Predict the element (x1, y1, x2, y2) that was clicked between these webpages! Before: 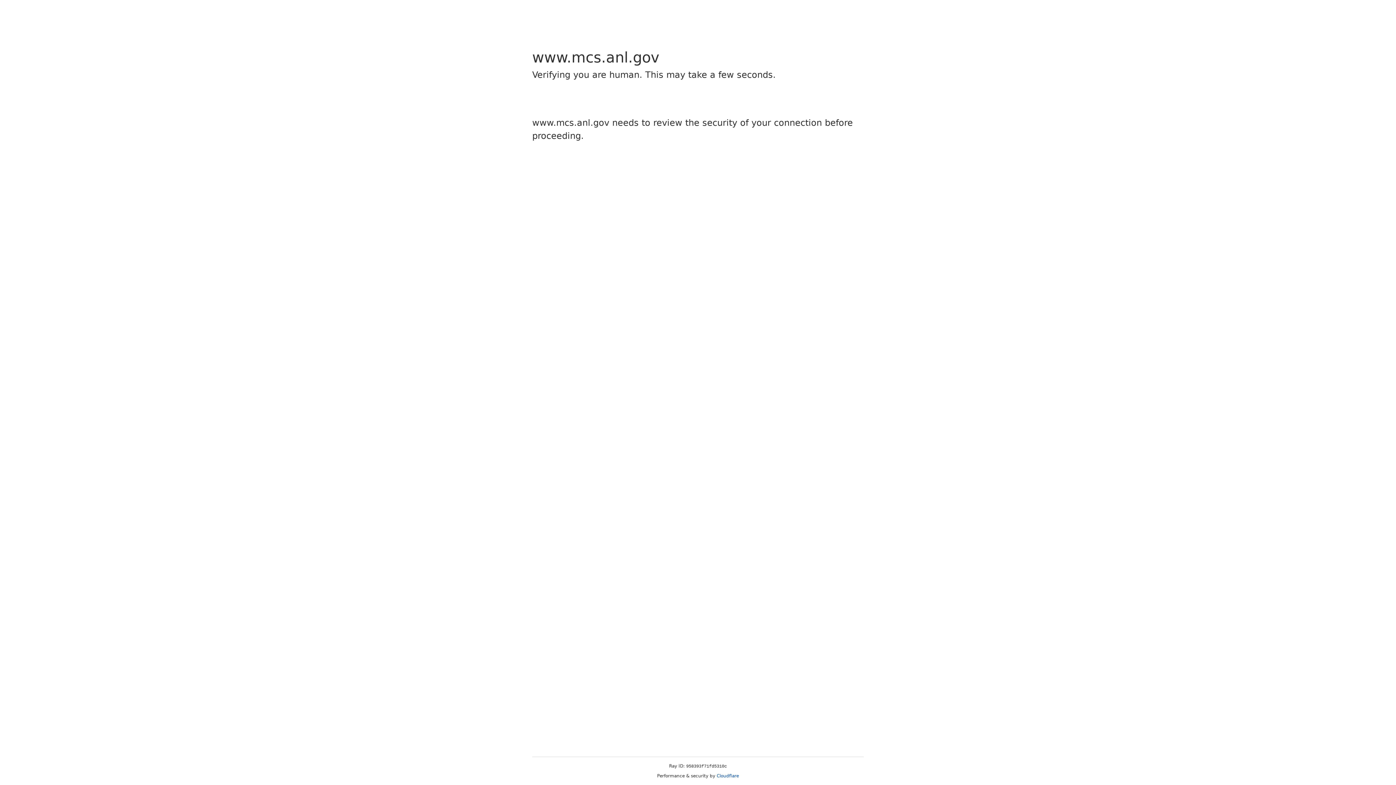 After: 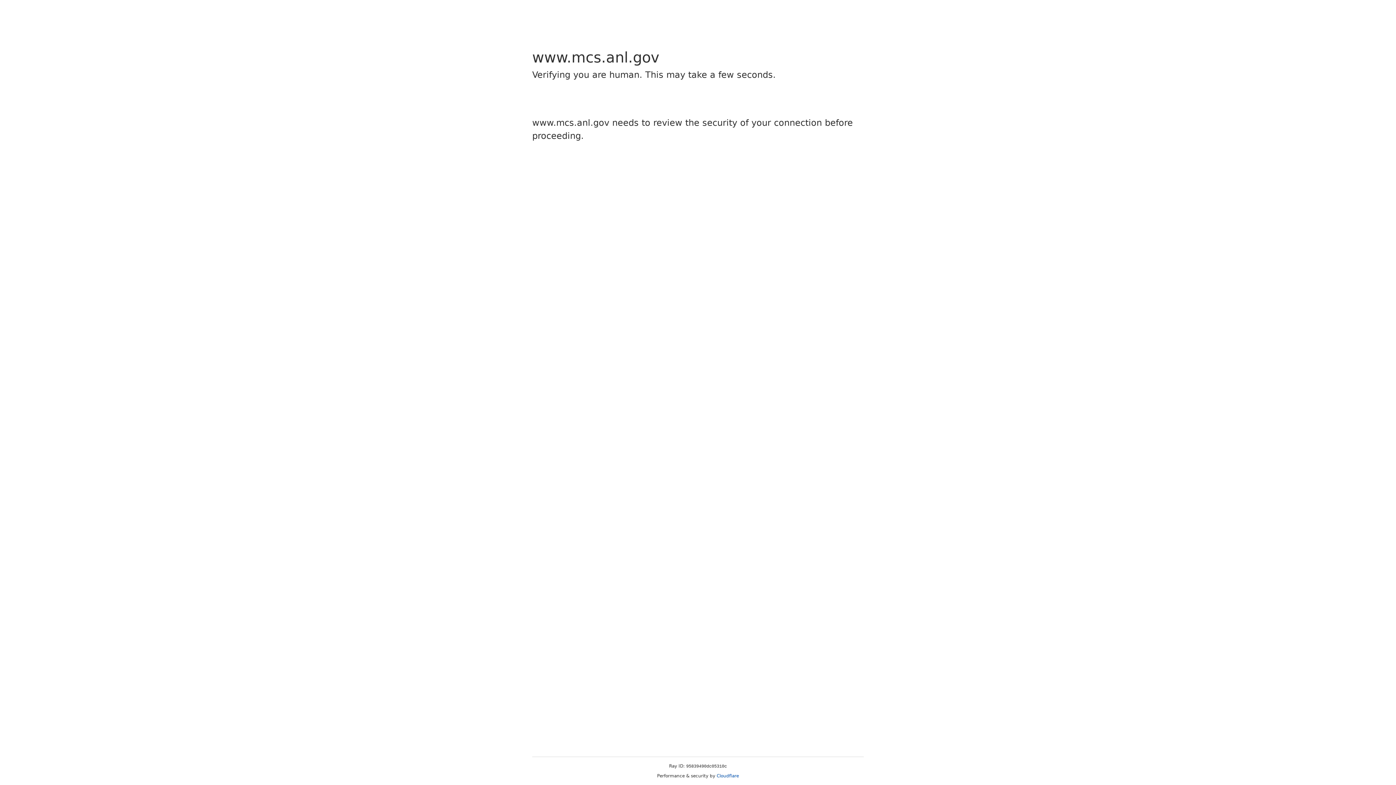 Action: label: Cloudflare bbox: (716, 773, 739, 778)